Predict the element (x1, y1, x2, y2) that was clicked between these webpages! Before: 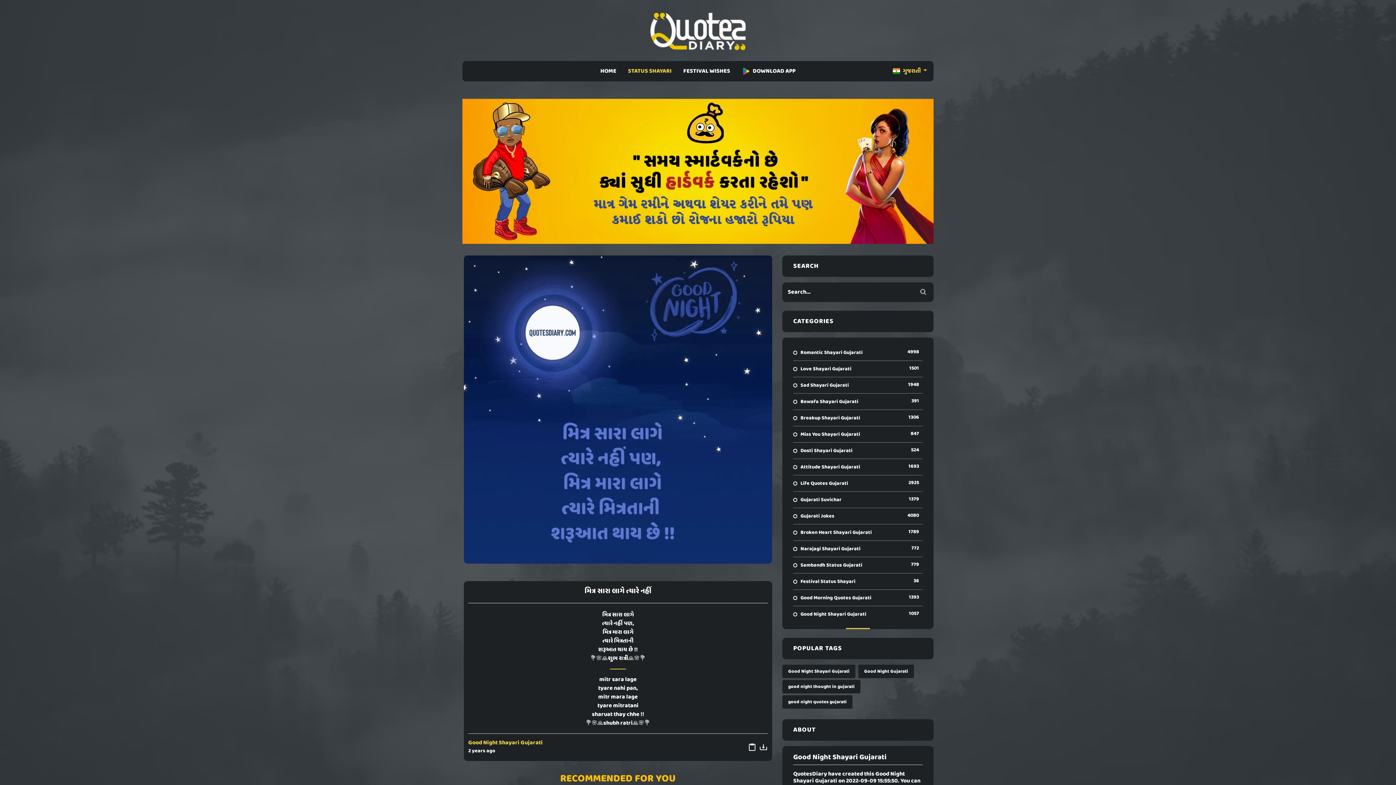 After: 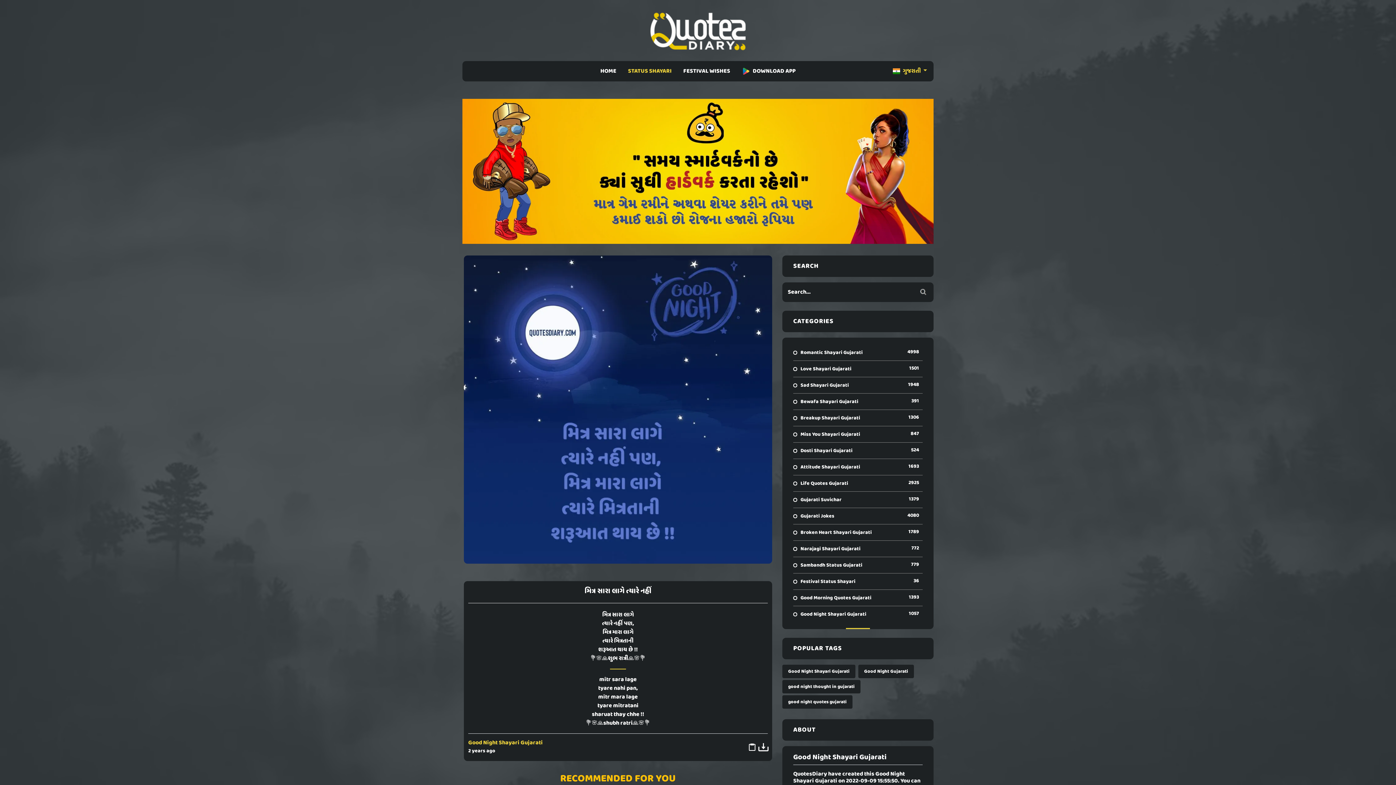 Action: bbox: (759, 742, 768, 752)